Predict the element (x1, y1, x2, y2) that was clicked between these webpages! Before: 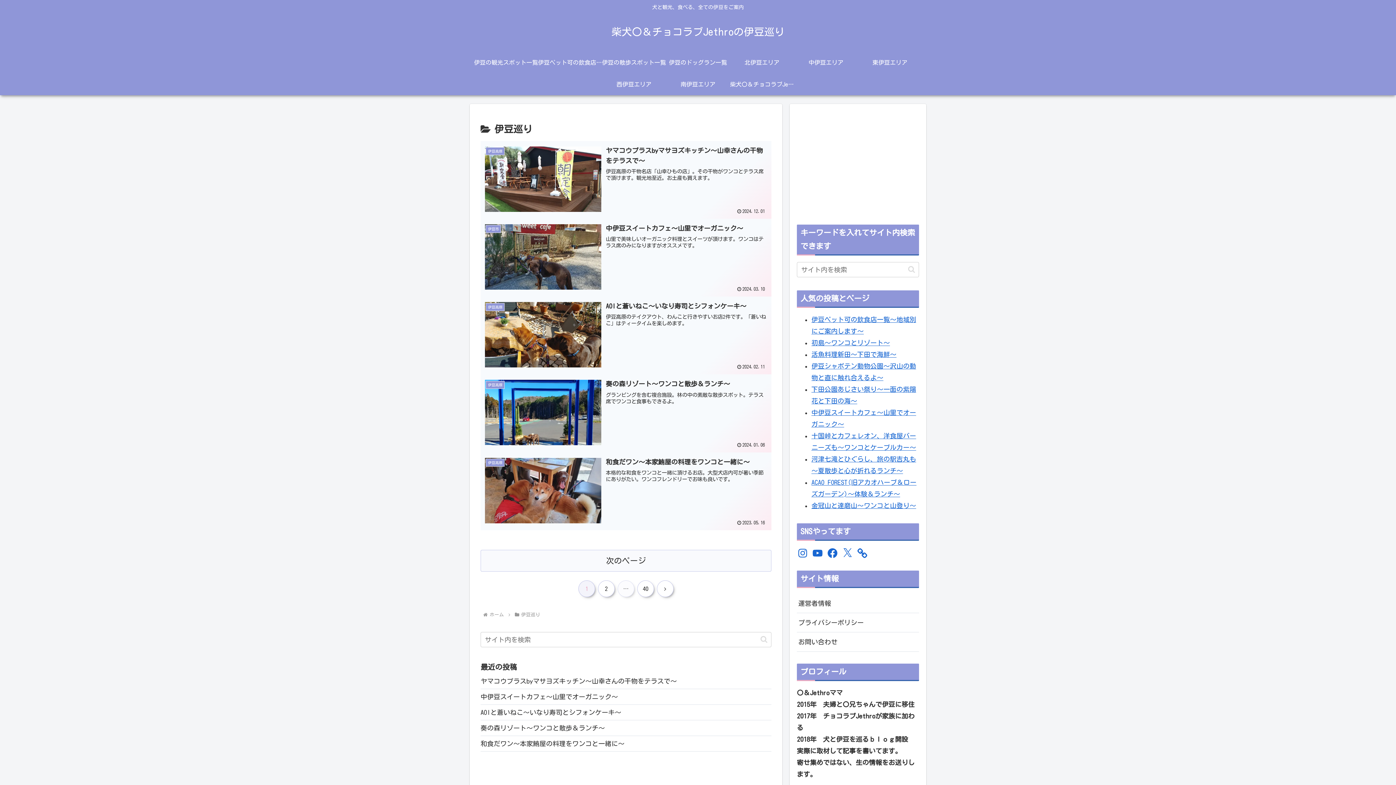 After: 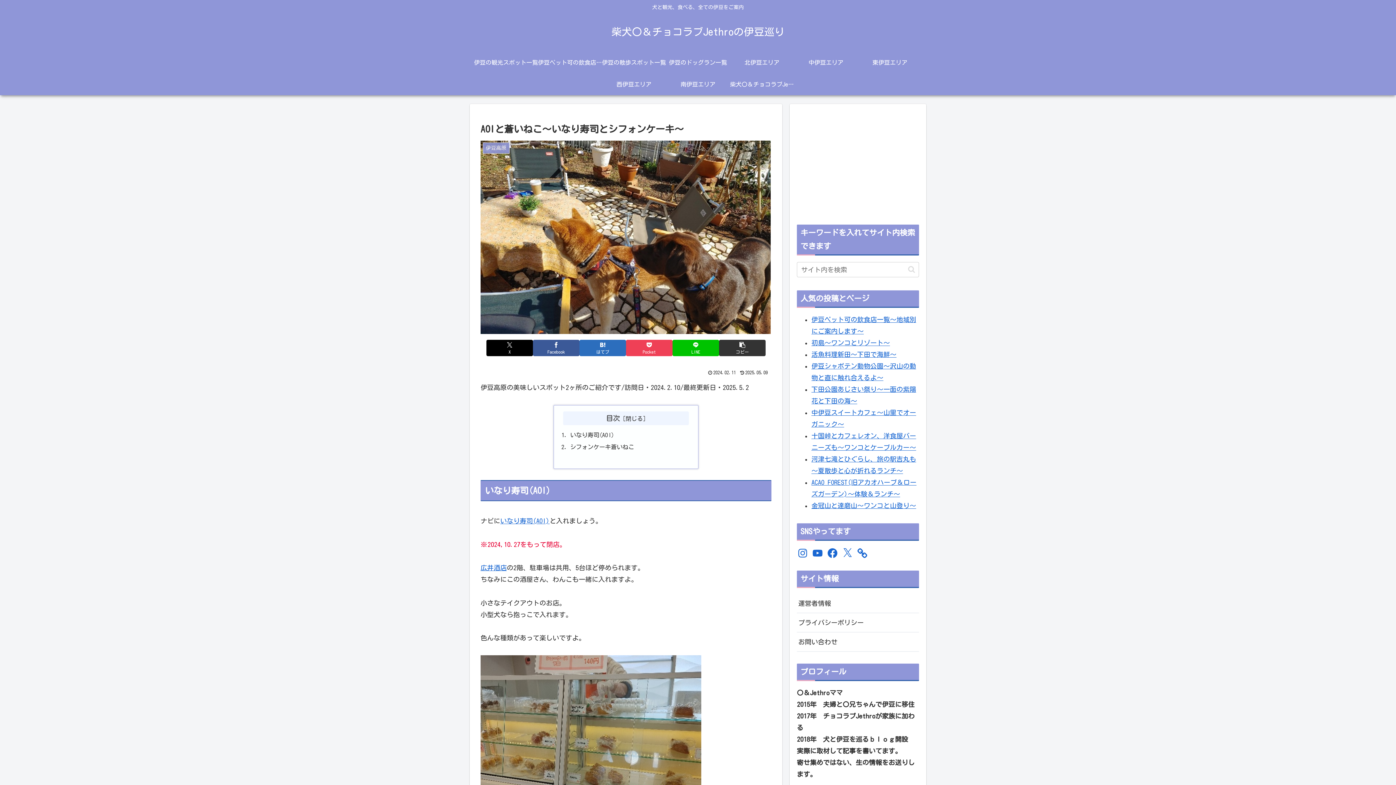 Action: label: AOIと蒼いねこ～いなり寿司とシフォンケーキ～ bbox: (480, 704, 771, 720)